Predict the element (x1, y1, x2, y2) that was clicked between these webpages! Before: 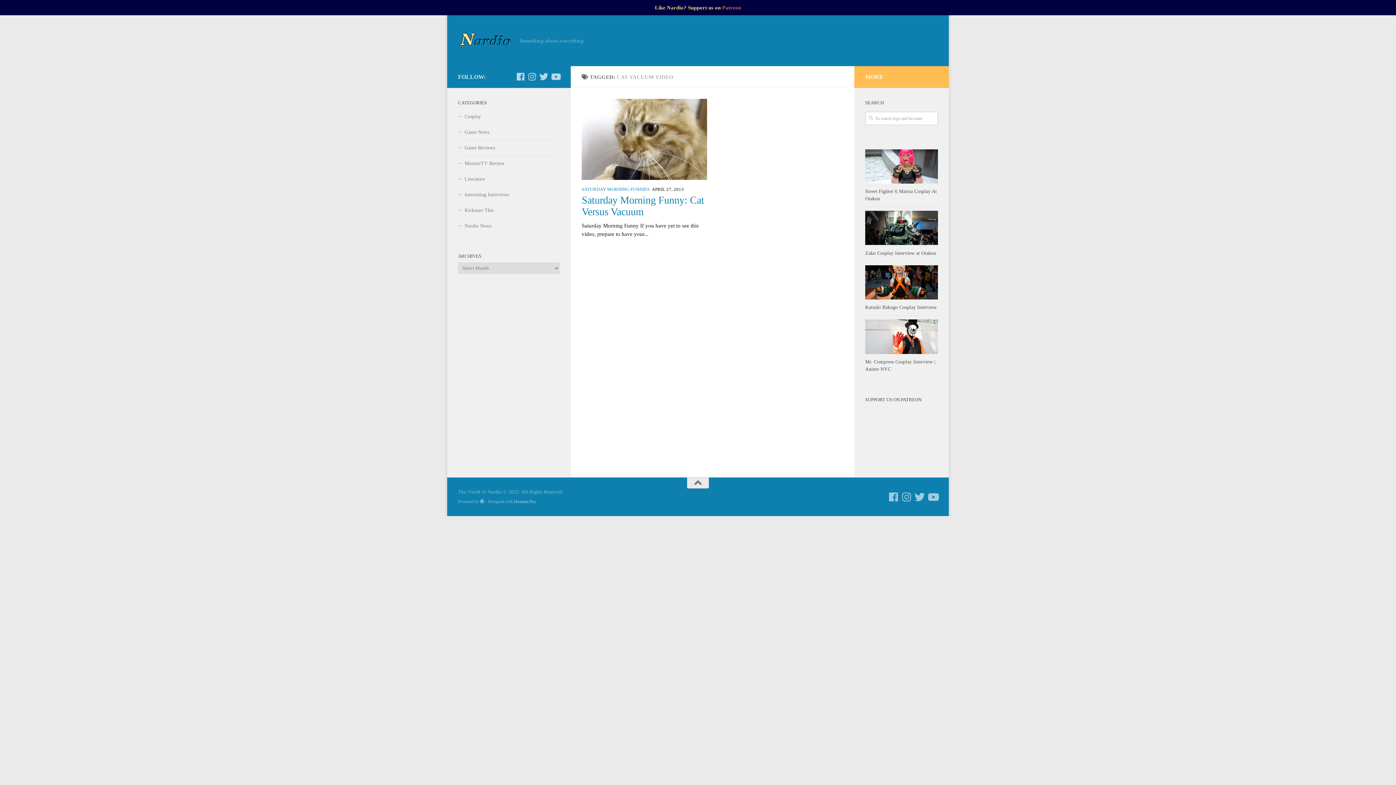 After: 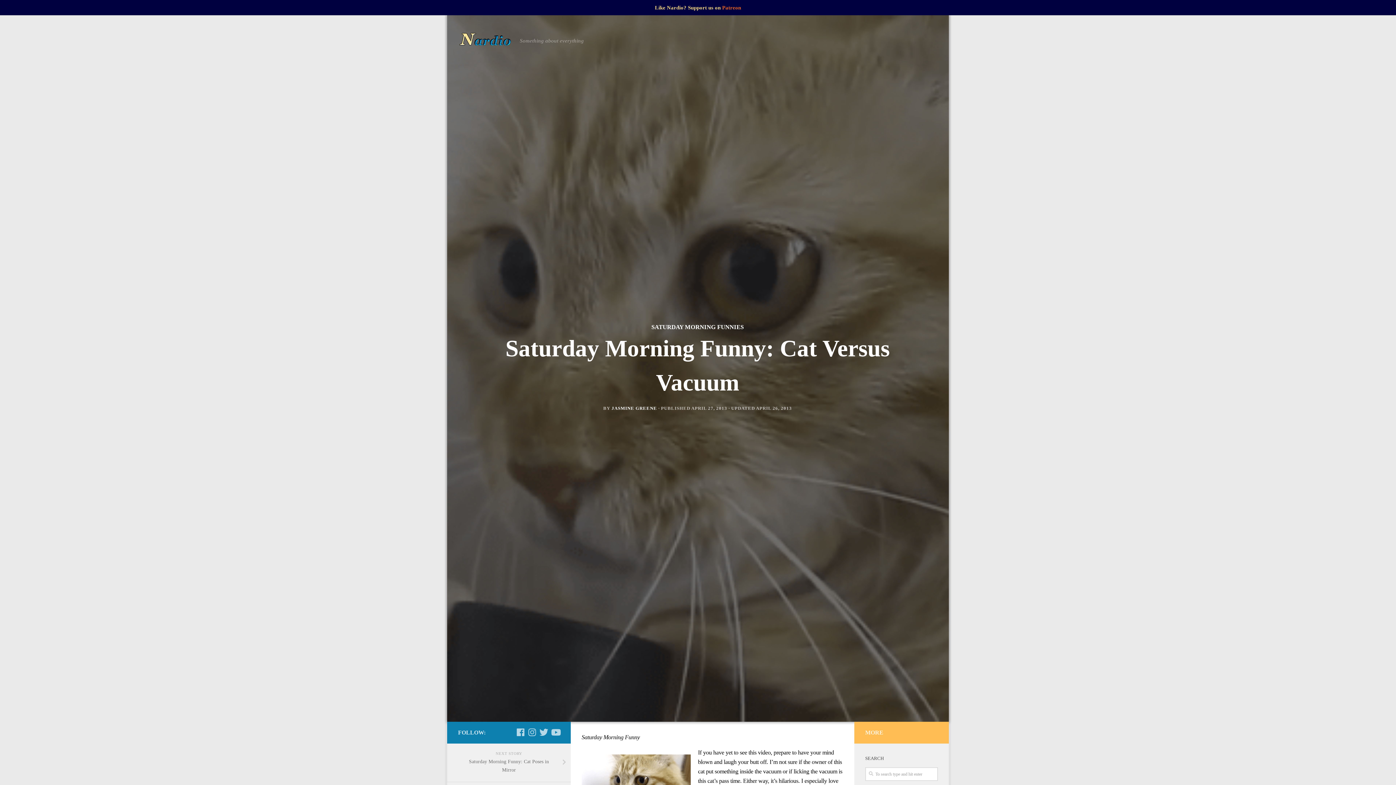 Action: bbox: (581, 98, 707, 180)